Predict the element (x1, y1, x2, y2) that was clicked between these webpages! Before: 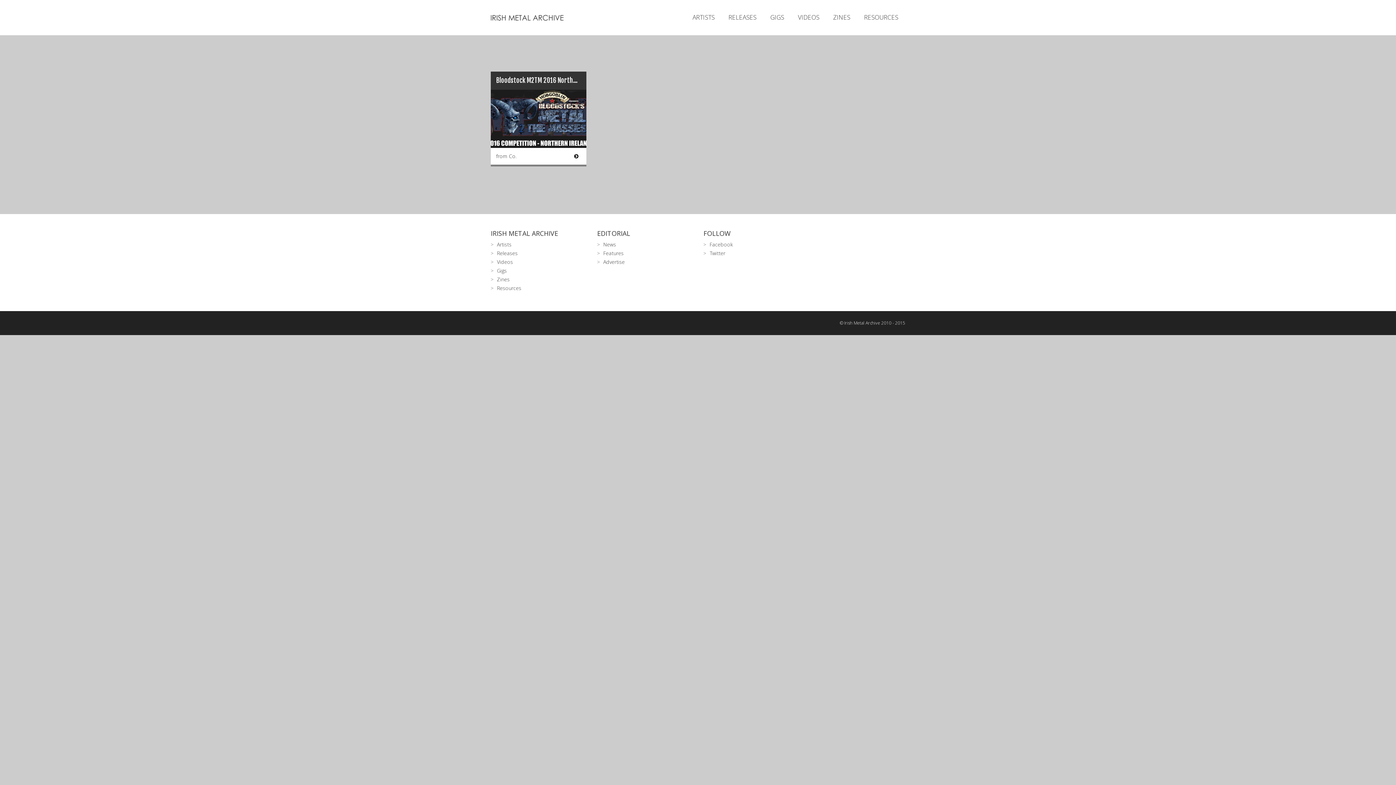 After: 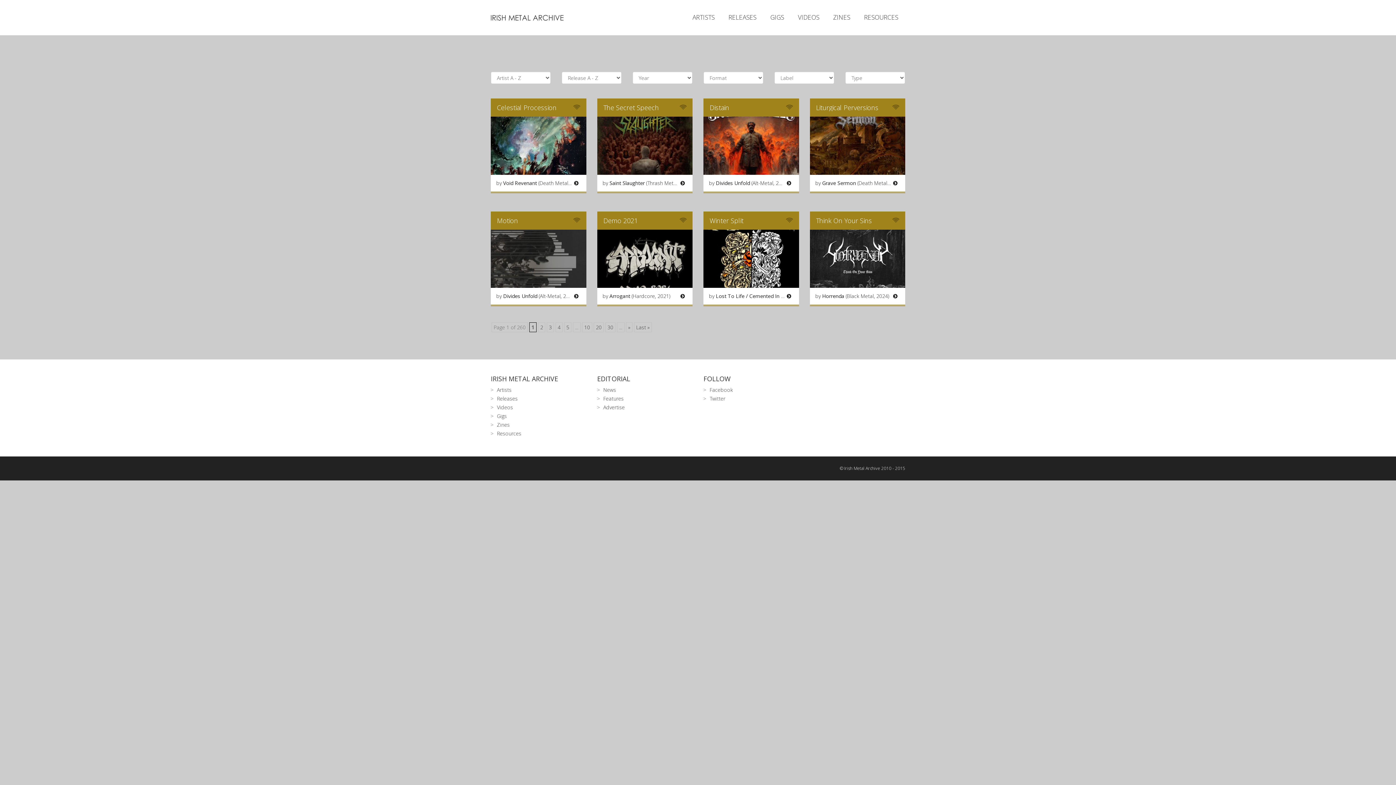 Action: label: RELEASES bbox: (724, 11, 761, 23)